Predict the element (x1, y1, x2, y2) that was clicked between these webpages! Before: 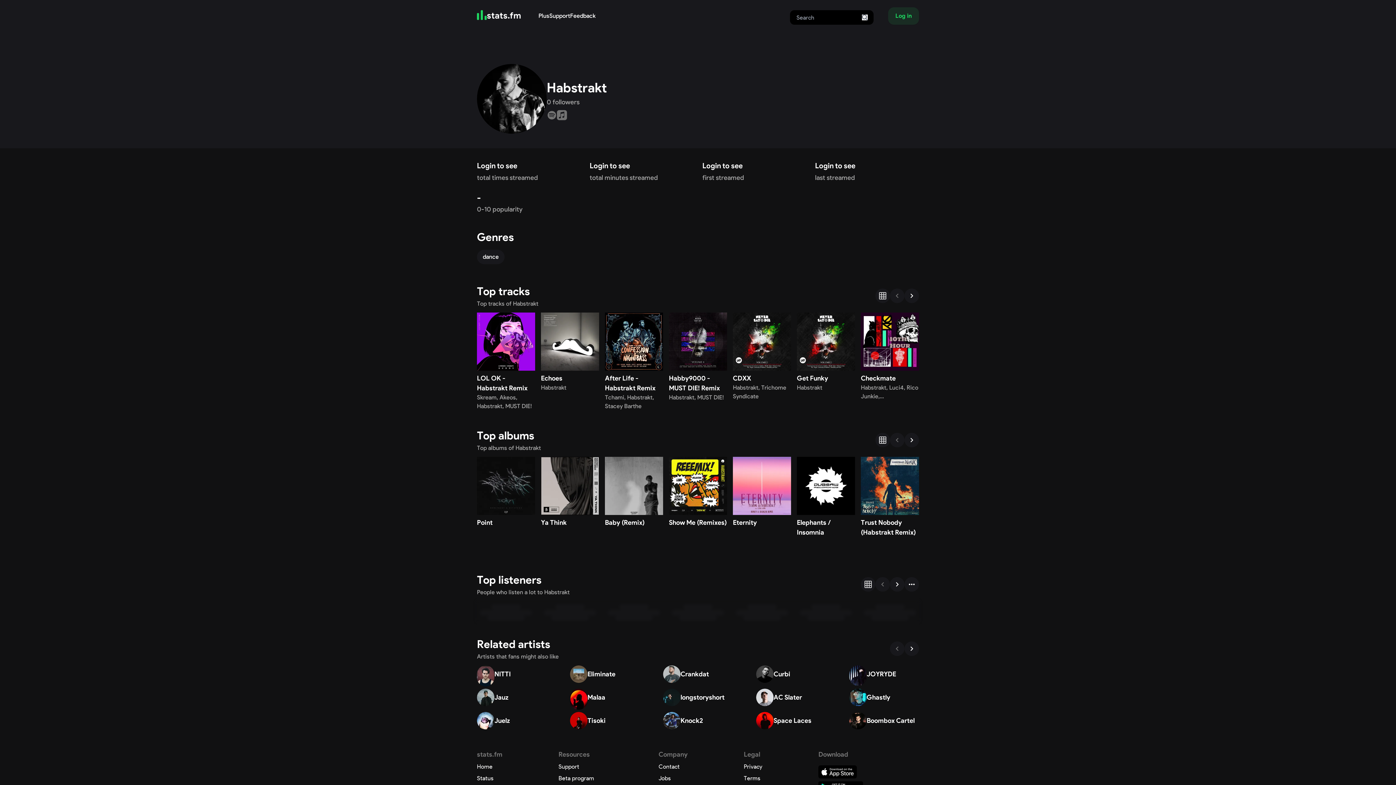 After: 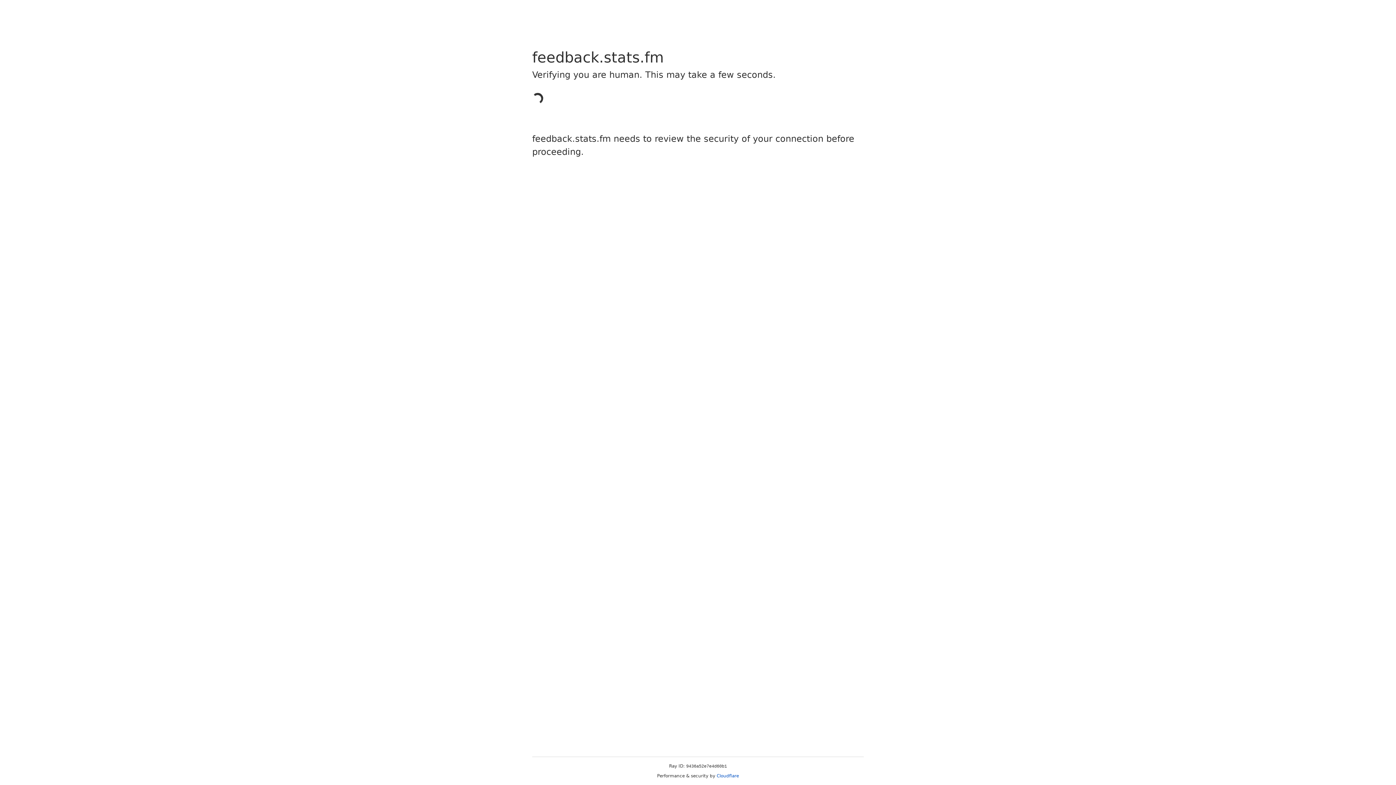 Action: label: Feedback bbox: (570, 11, 595, 20)